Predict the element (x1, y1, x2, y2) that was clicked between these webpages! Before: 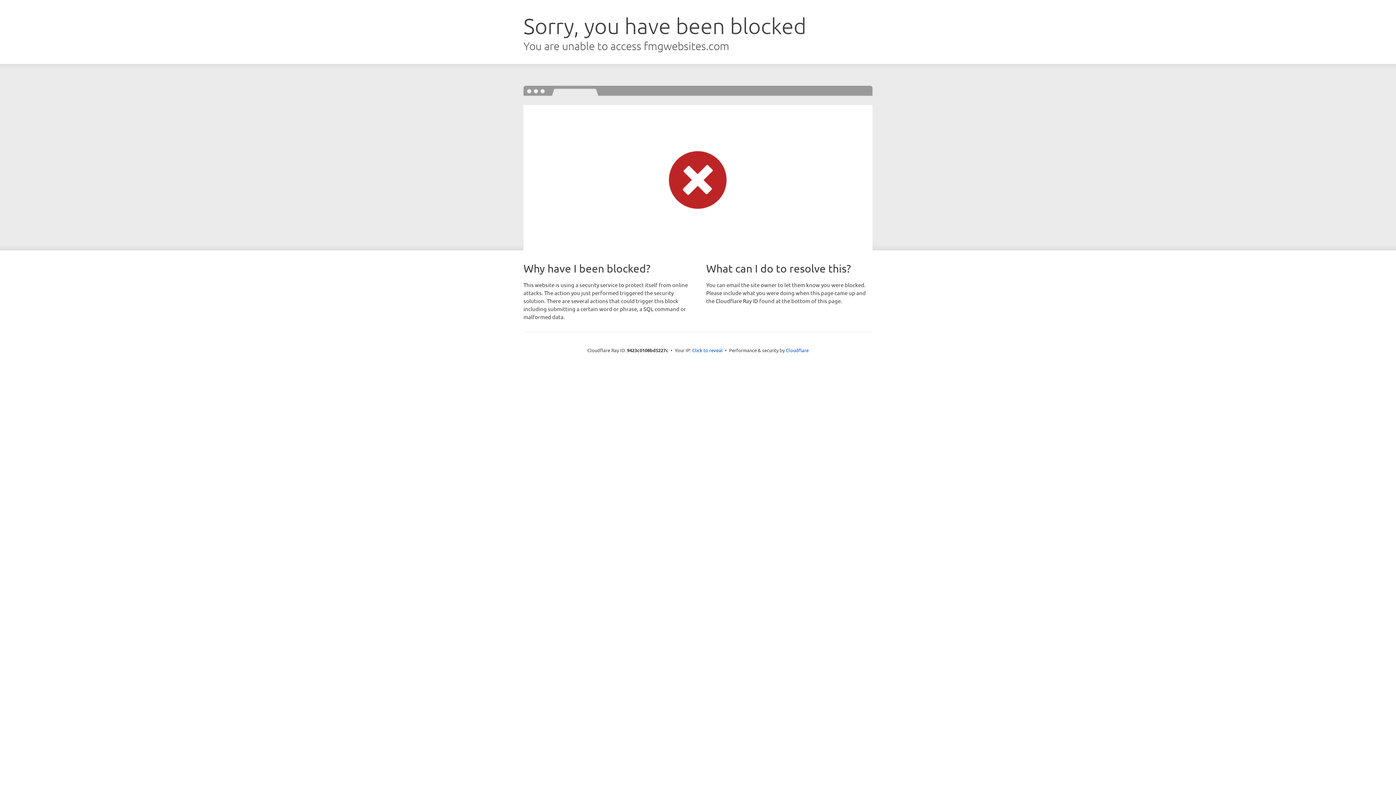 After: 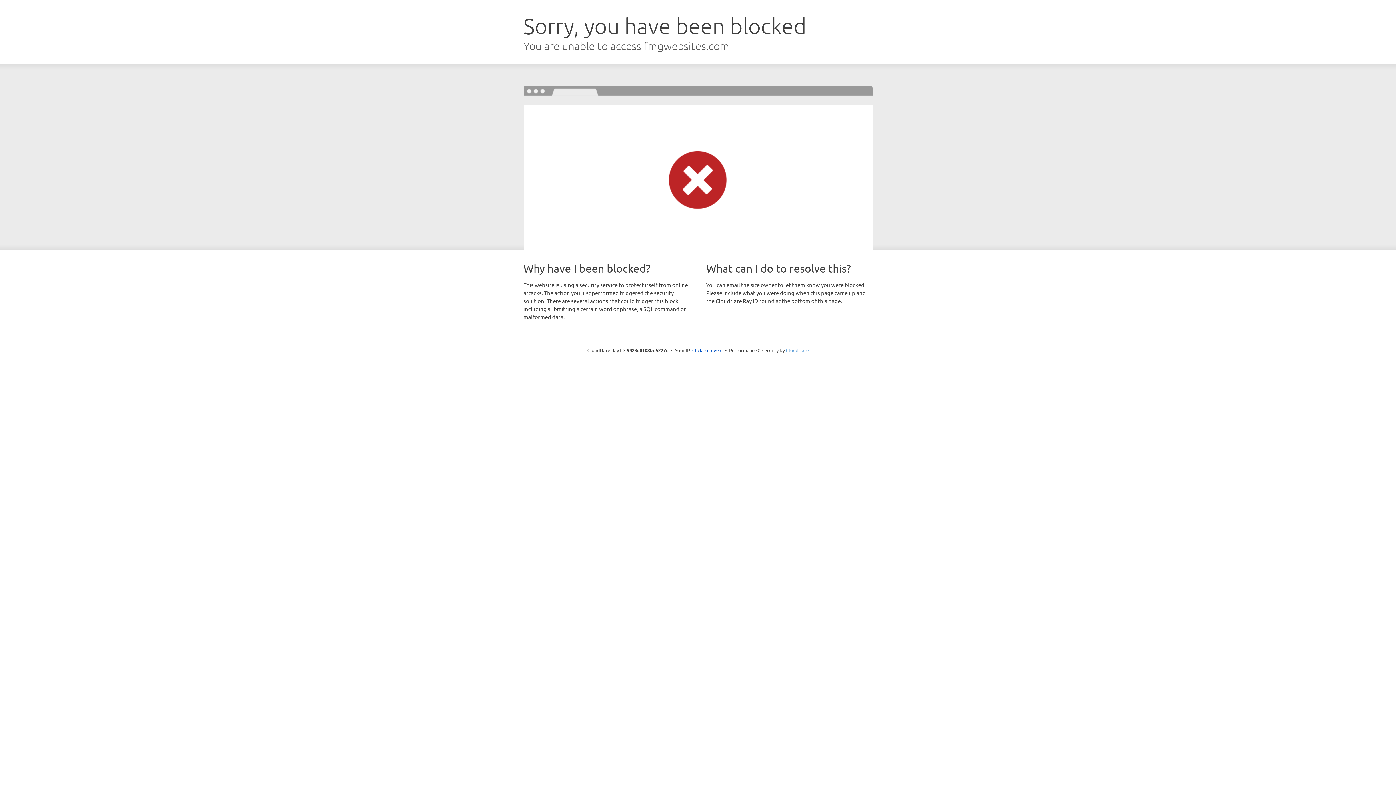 Action: label: Cloudflare bbox: (786, 347, 808, 353)